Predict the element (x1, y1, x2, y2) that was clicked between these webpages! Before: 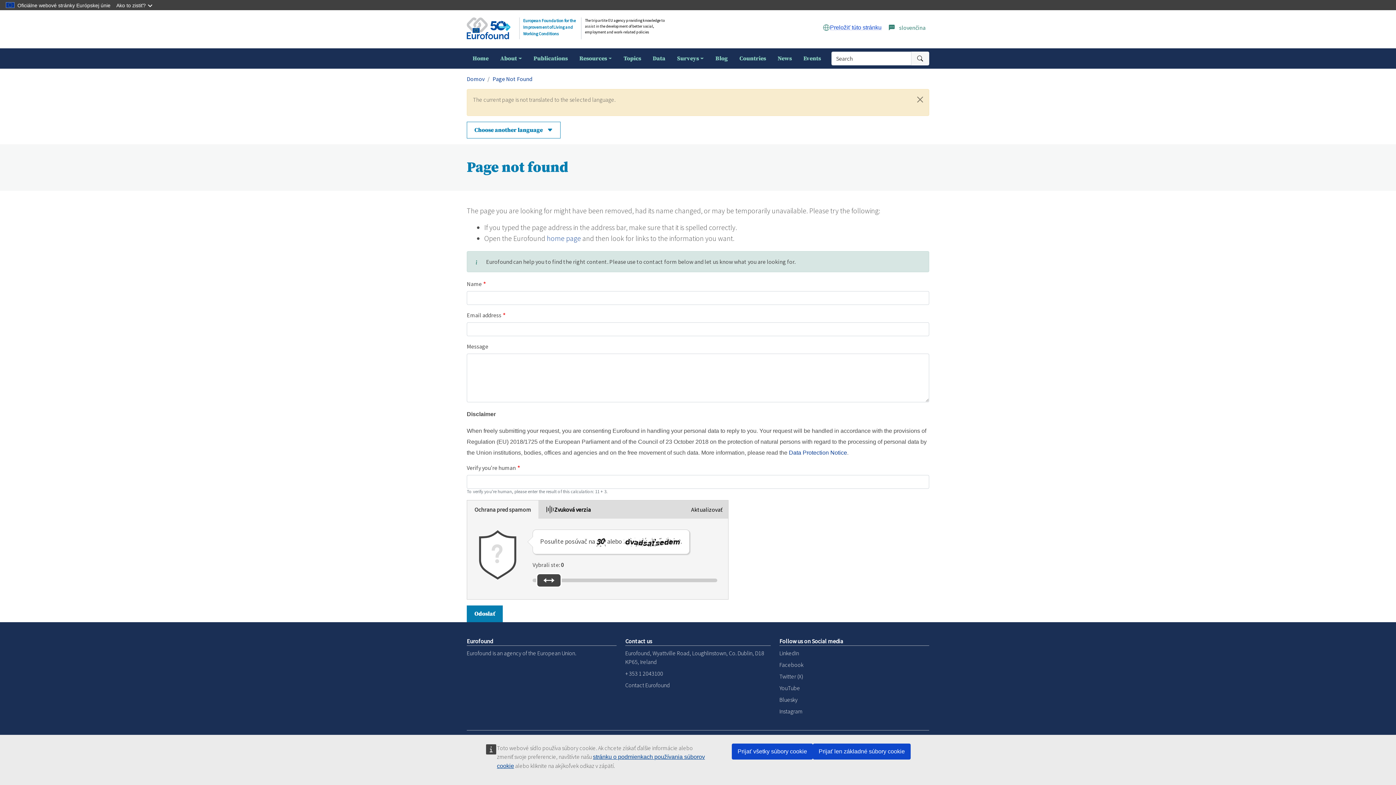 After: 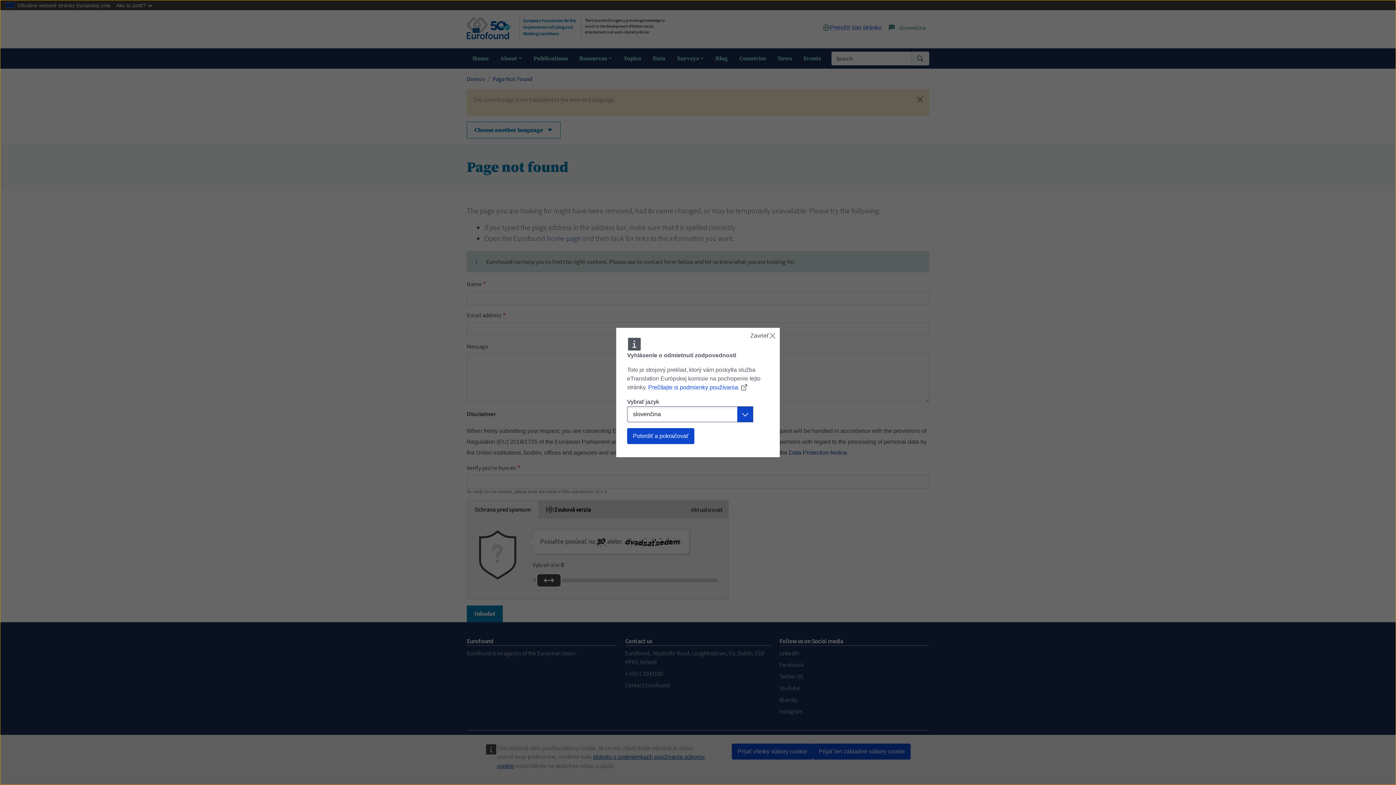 Action: bbox: (822, 24, 830, 31)